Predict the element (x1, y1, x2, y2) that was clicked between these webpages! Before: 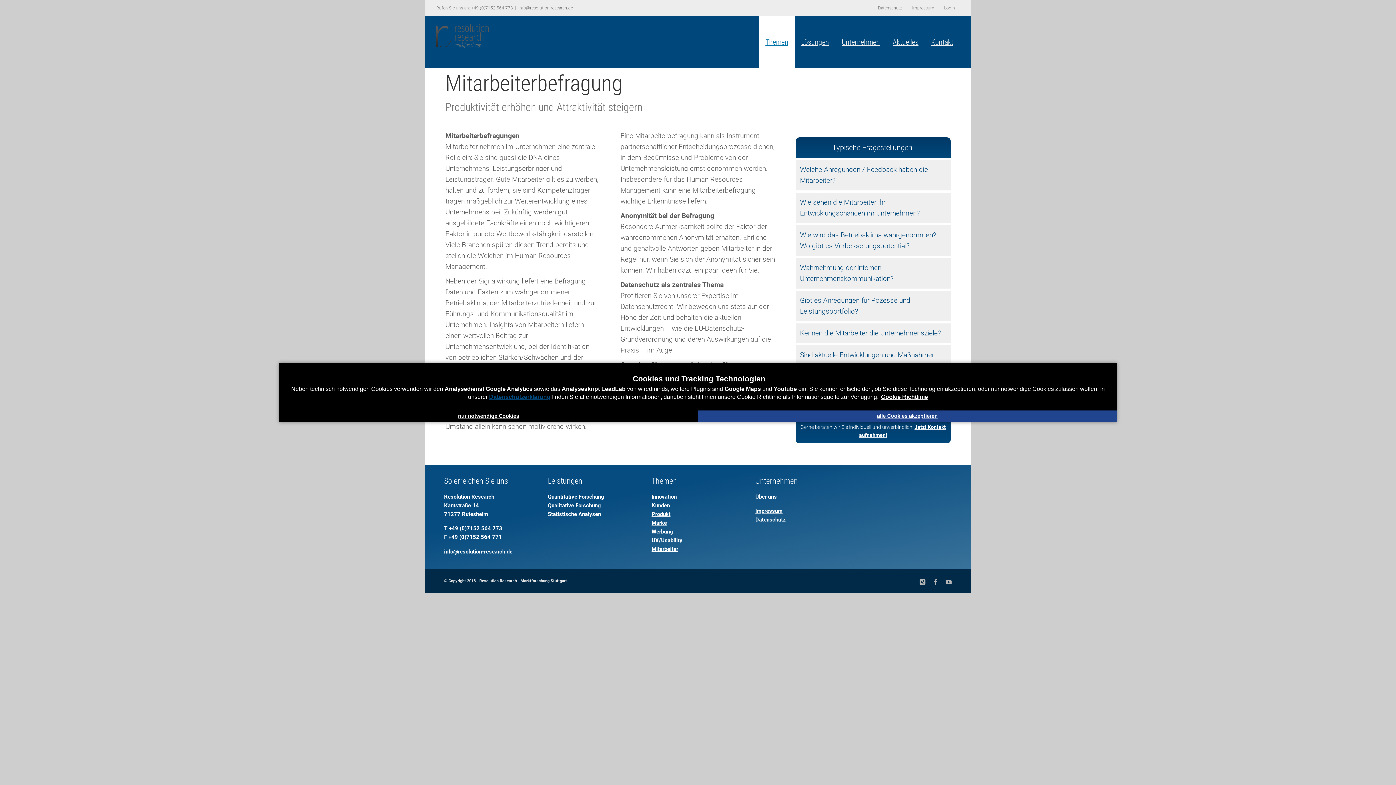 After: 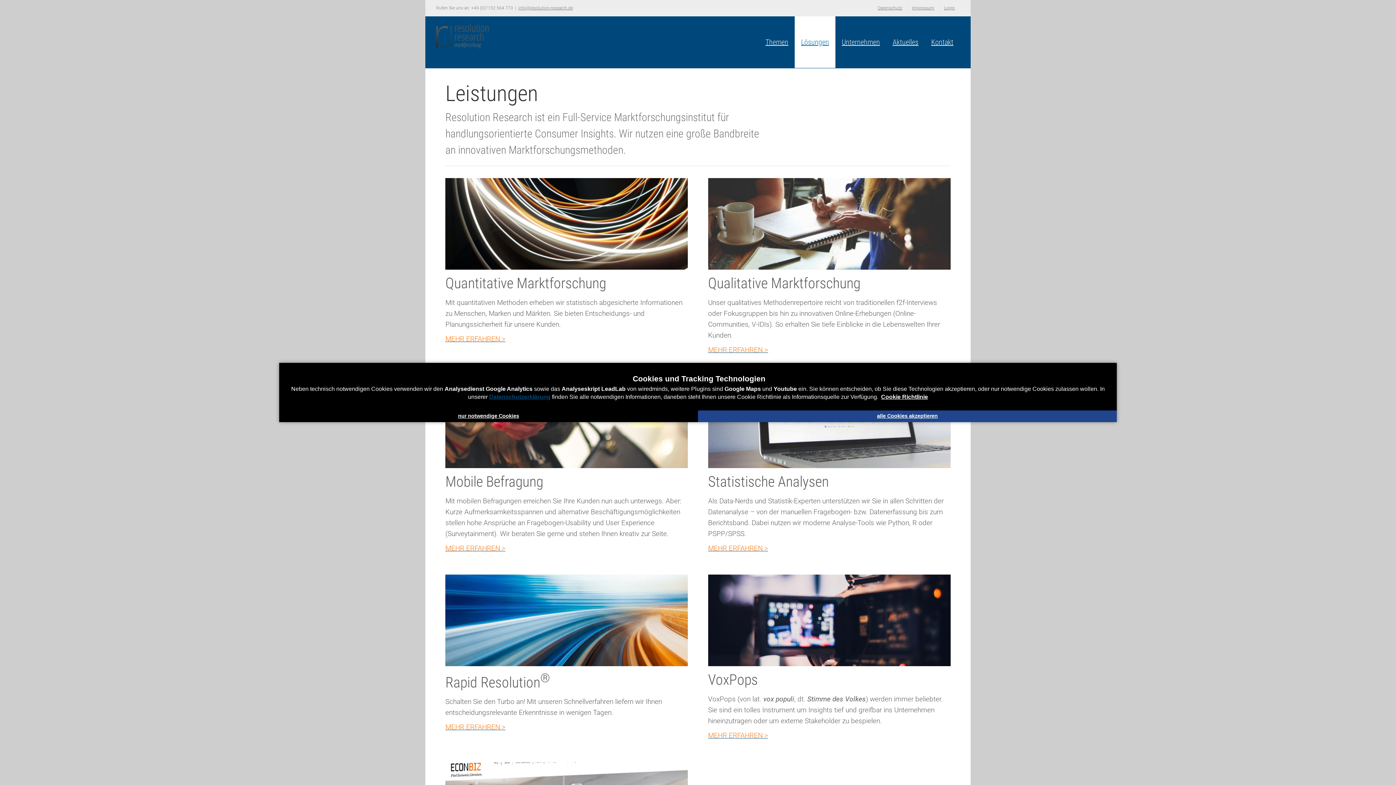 Action: label: Lösungen bbox: (794, 16, 835, 68)